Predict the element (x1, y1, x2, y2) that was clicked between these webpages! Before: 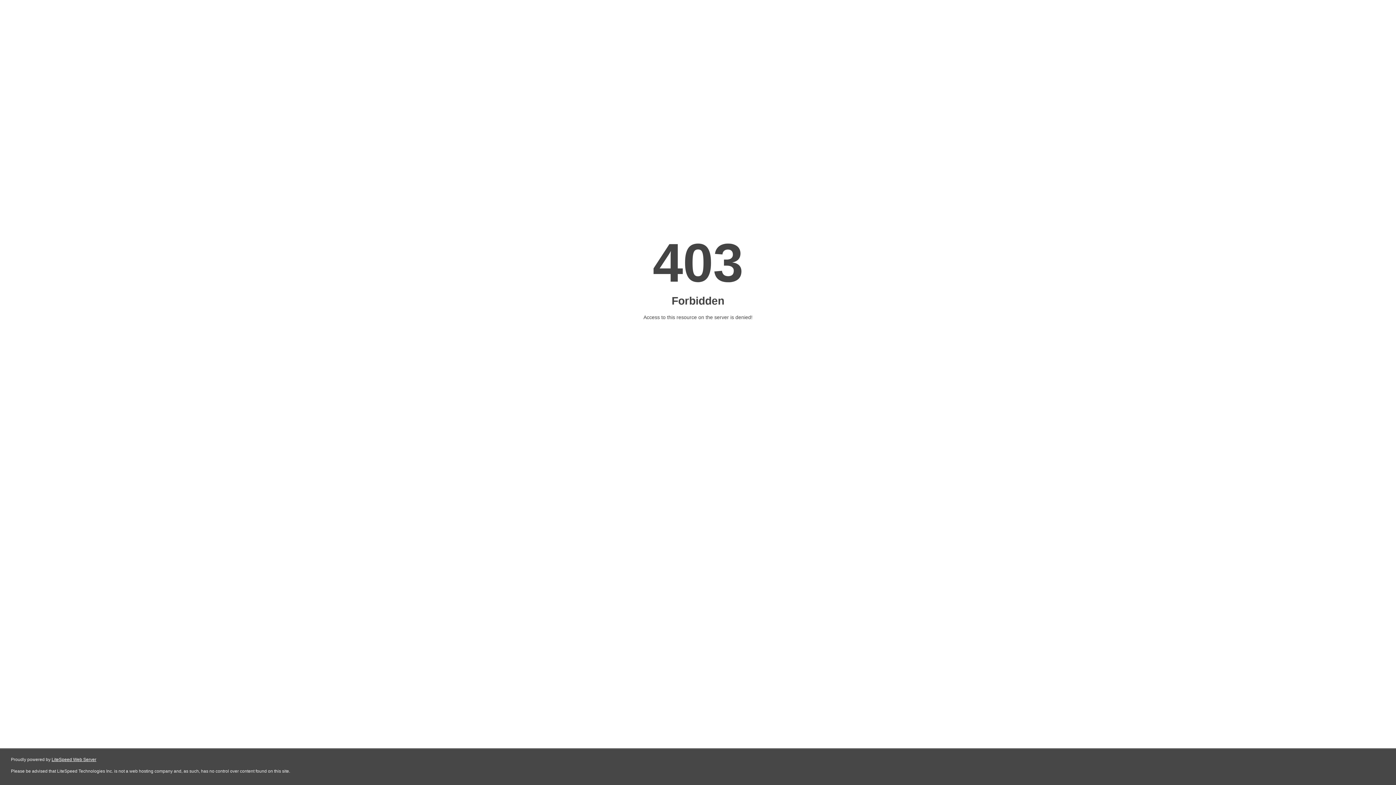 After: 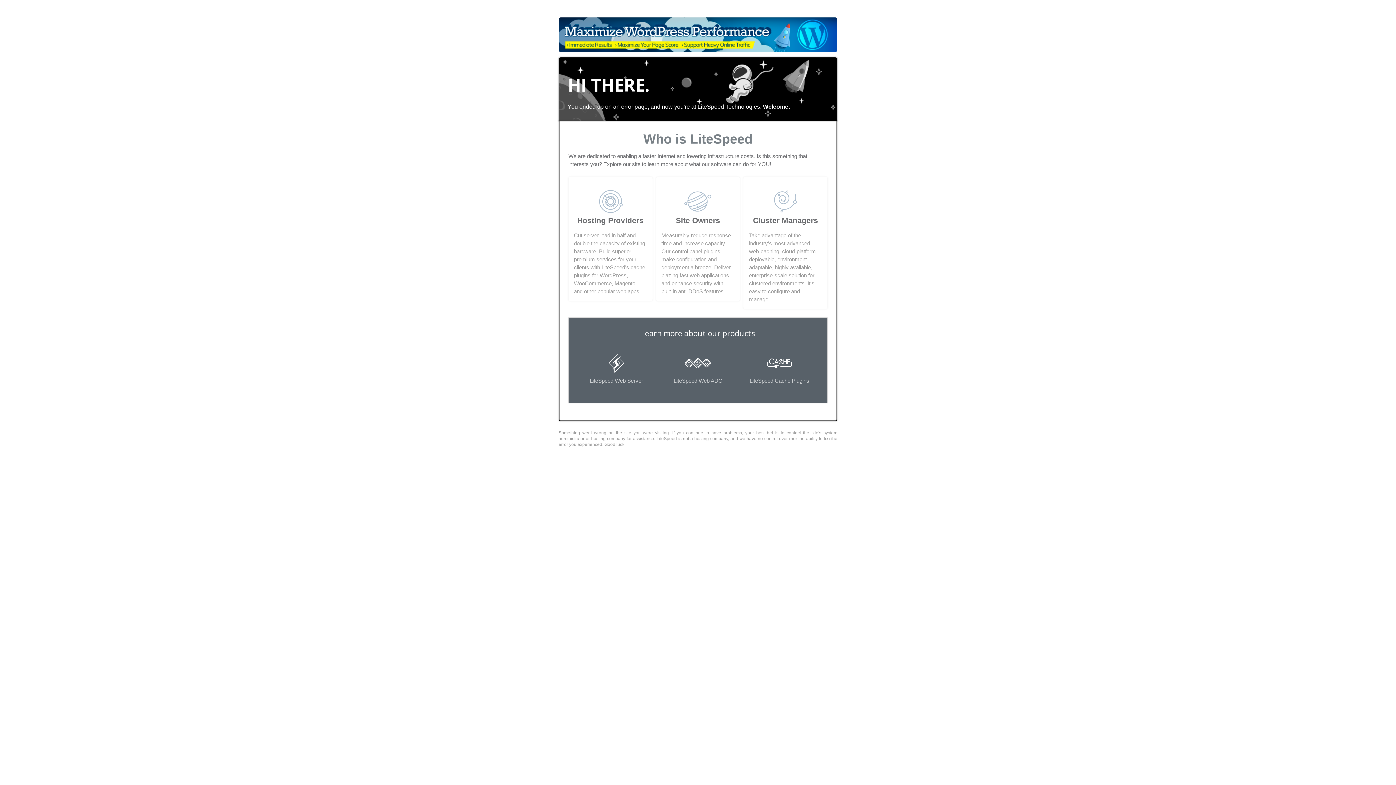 Action: bbox: (51, 757, 96, 762) label: LiteSpeed Web Server